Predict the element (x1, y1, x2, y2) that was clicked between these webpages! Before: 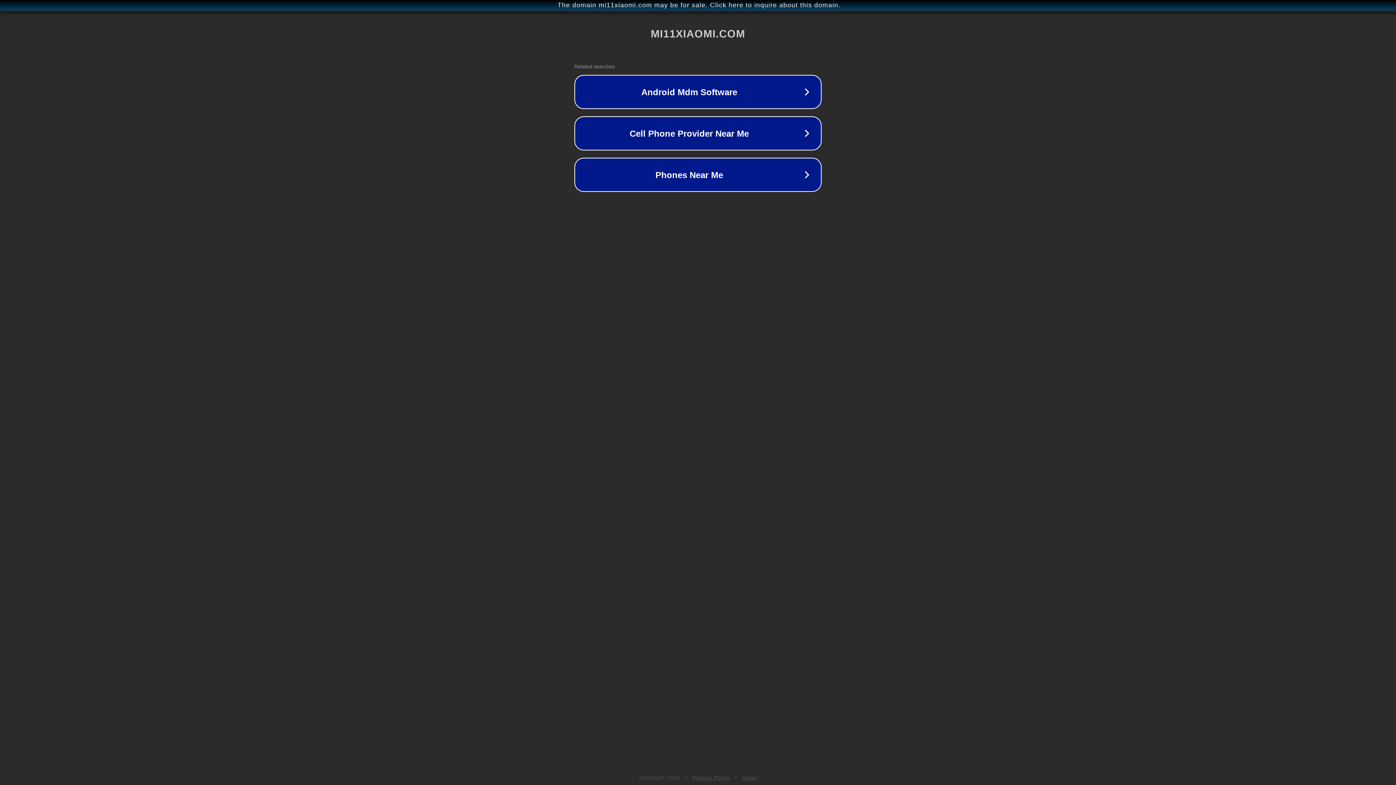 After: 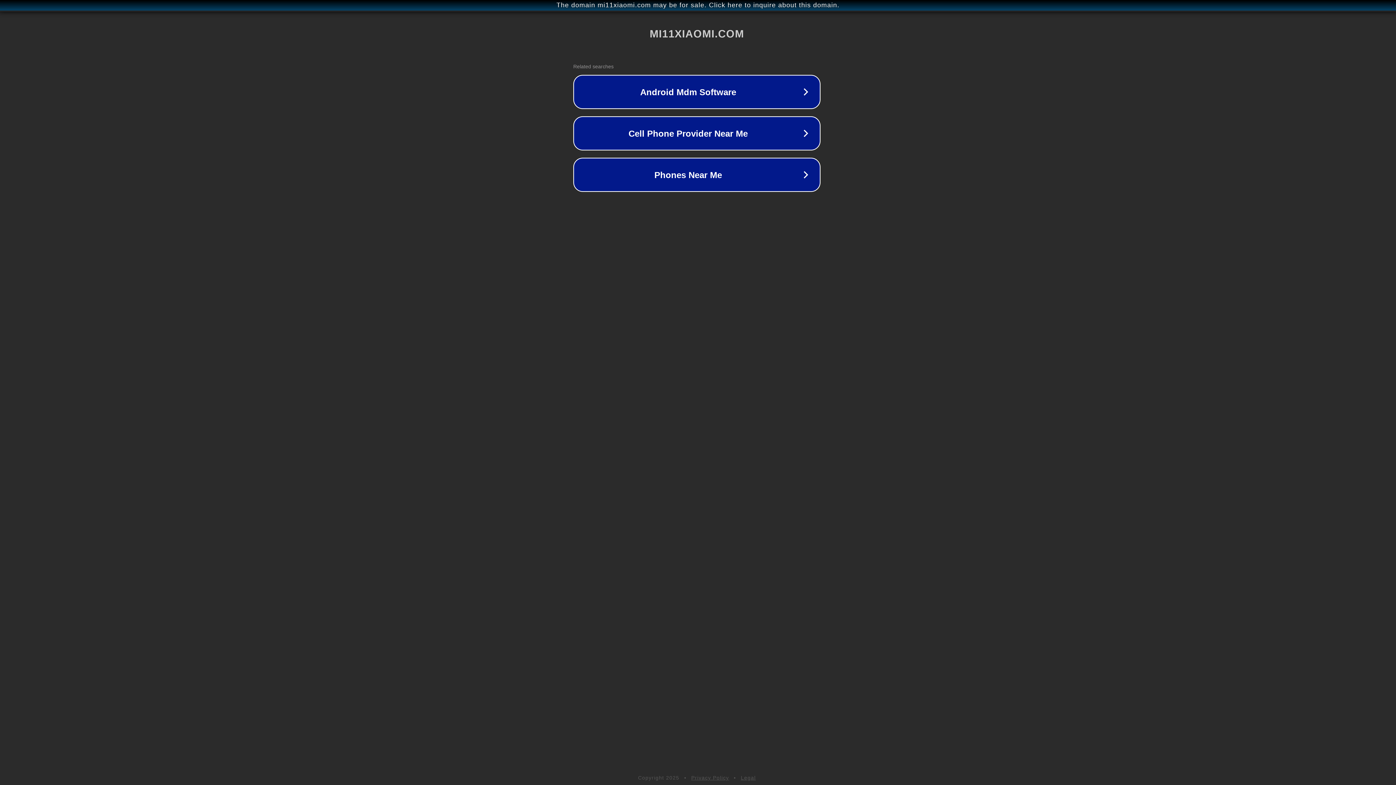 Action: bbox: (1, 1, 1397, 9) label: The domain mi11xiaomi.com may be for sale. Click here to inquire about this domain.